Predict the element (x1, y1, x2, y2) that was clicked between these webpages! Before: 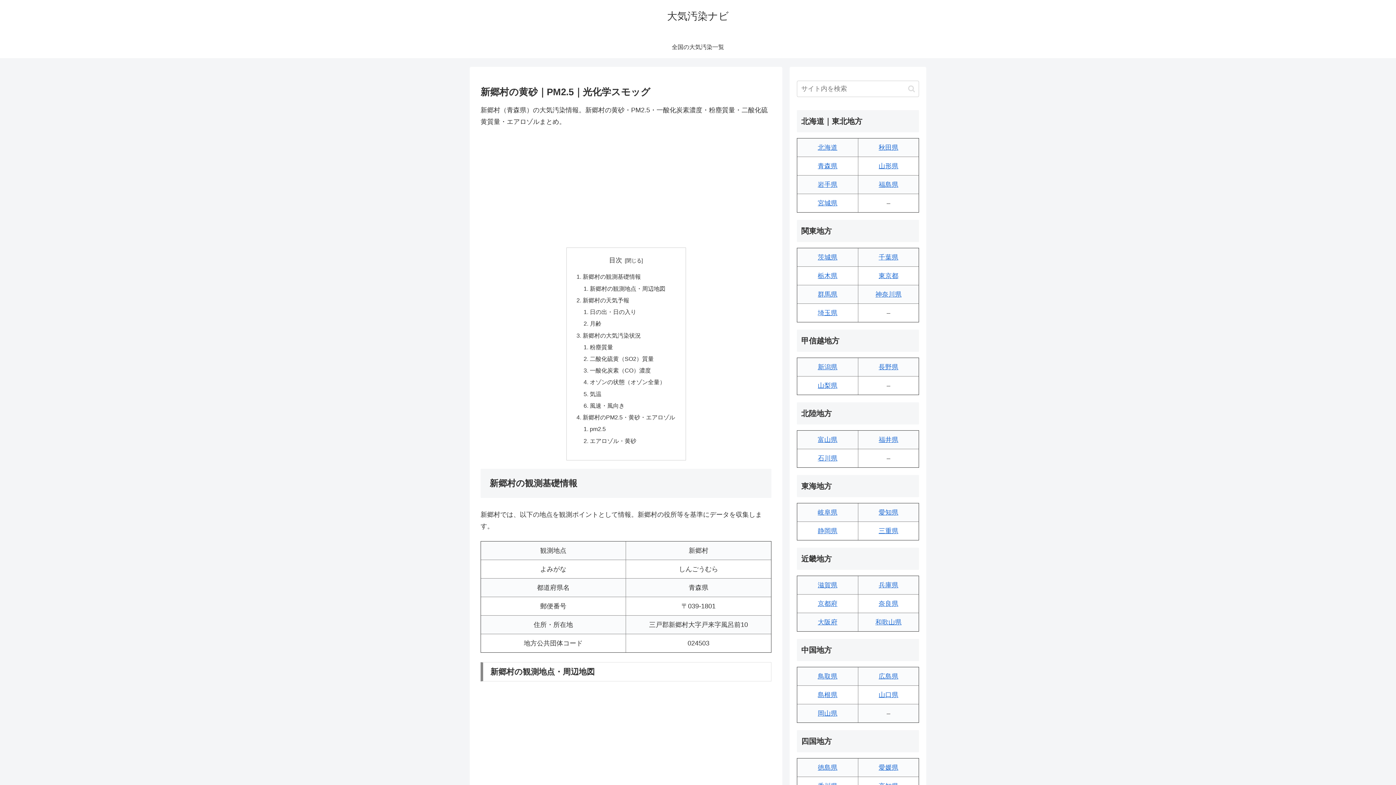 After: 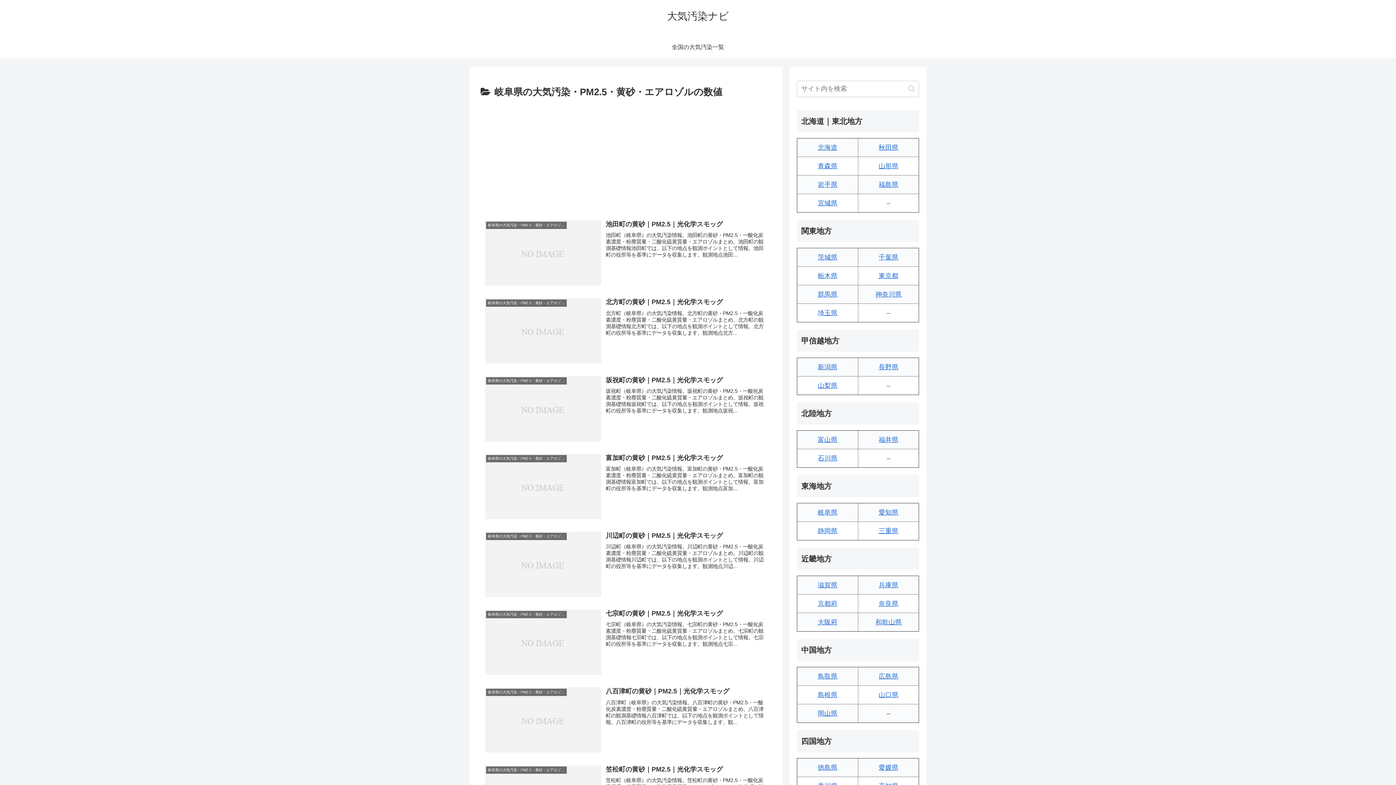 Action: label: 岐阜県 bbox: (818, 509, 837, 516)